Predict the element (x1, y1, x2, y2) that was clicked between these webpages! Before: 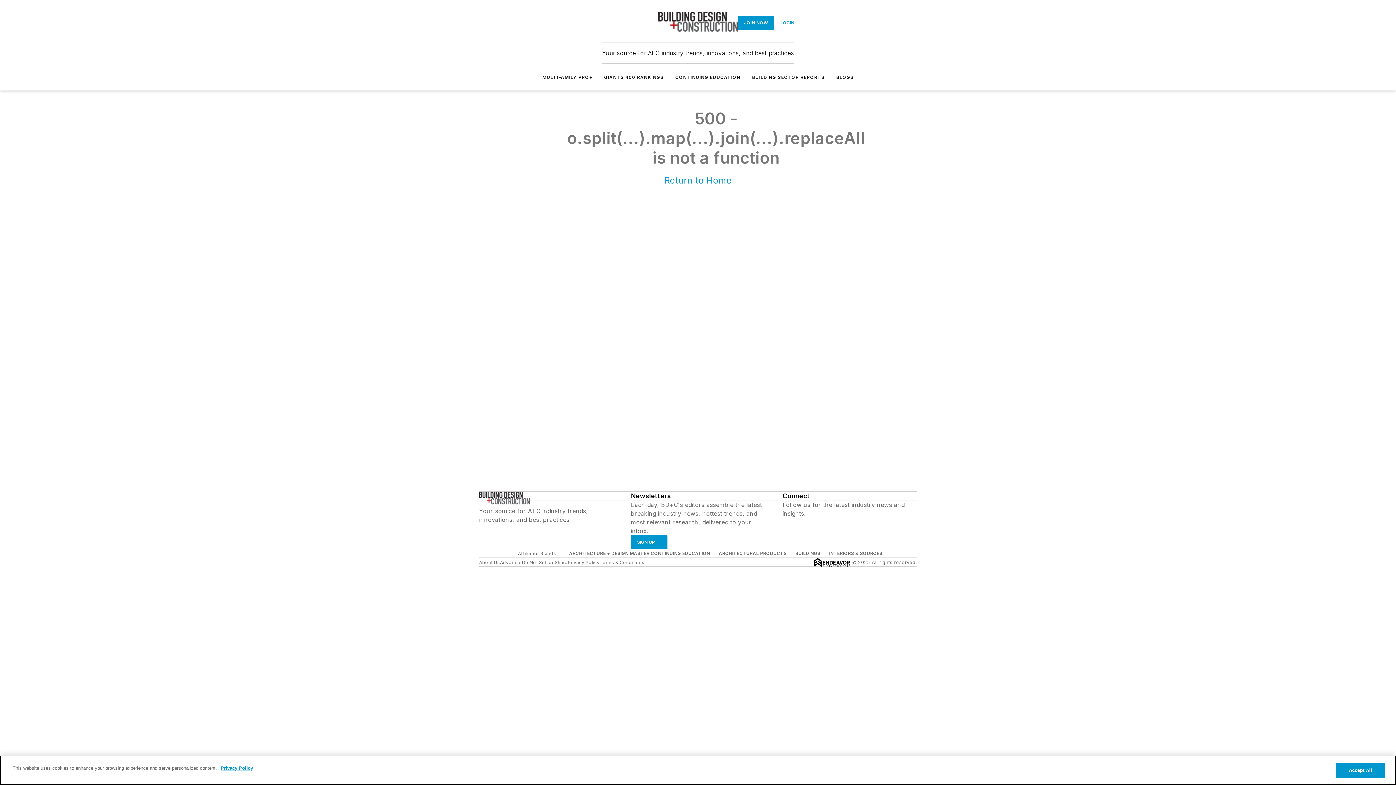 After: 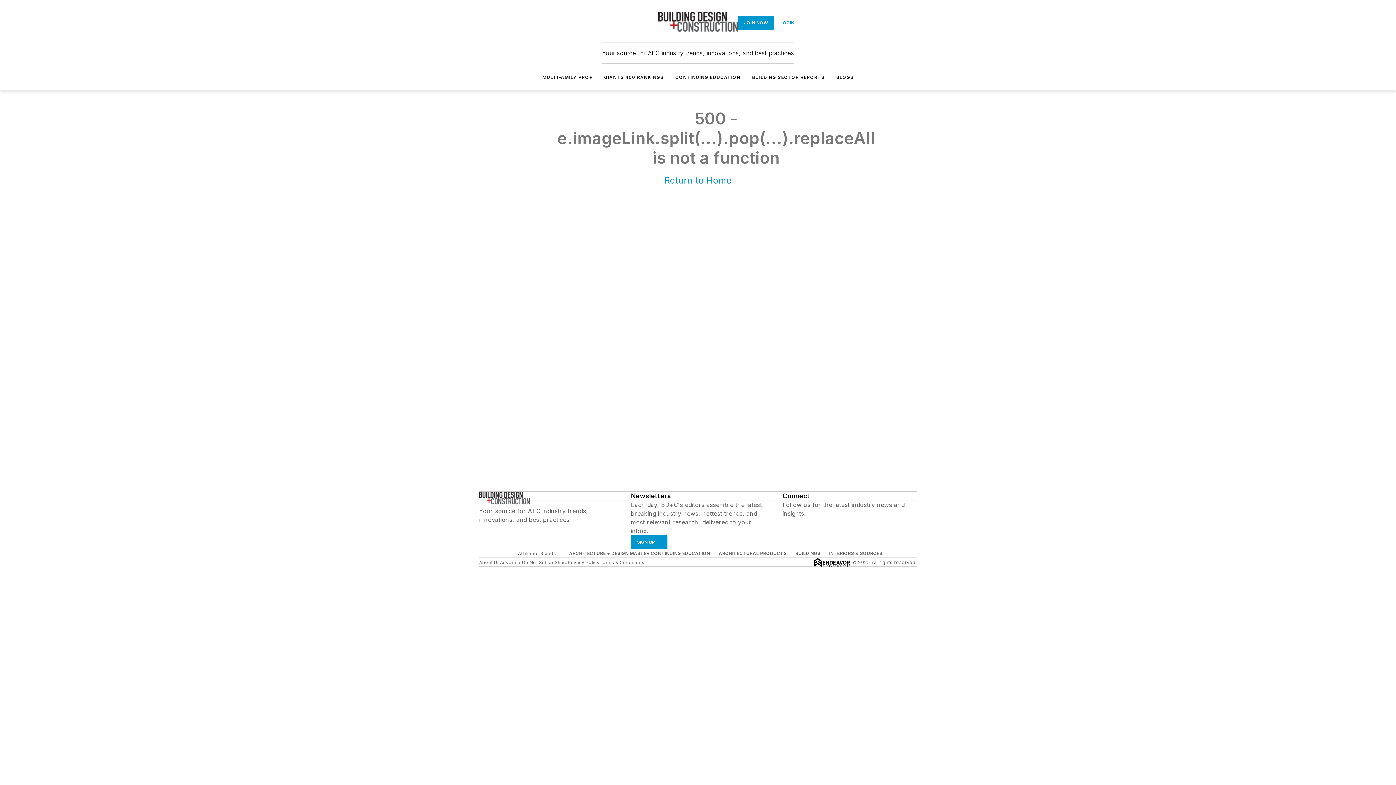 Action: bbox: (542, 74, 592, 80) label: MULTIFAMILY PRO+